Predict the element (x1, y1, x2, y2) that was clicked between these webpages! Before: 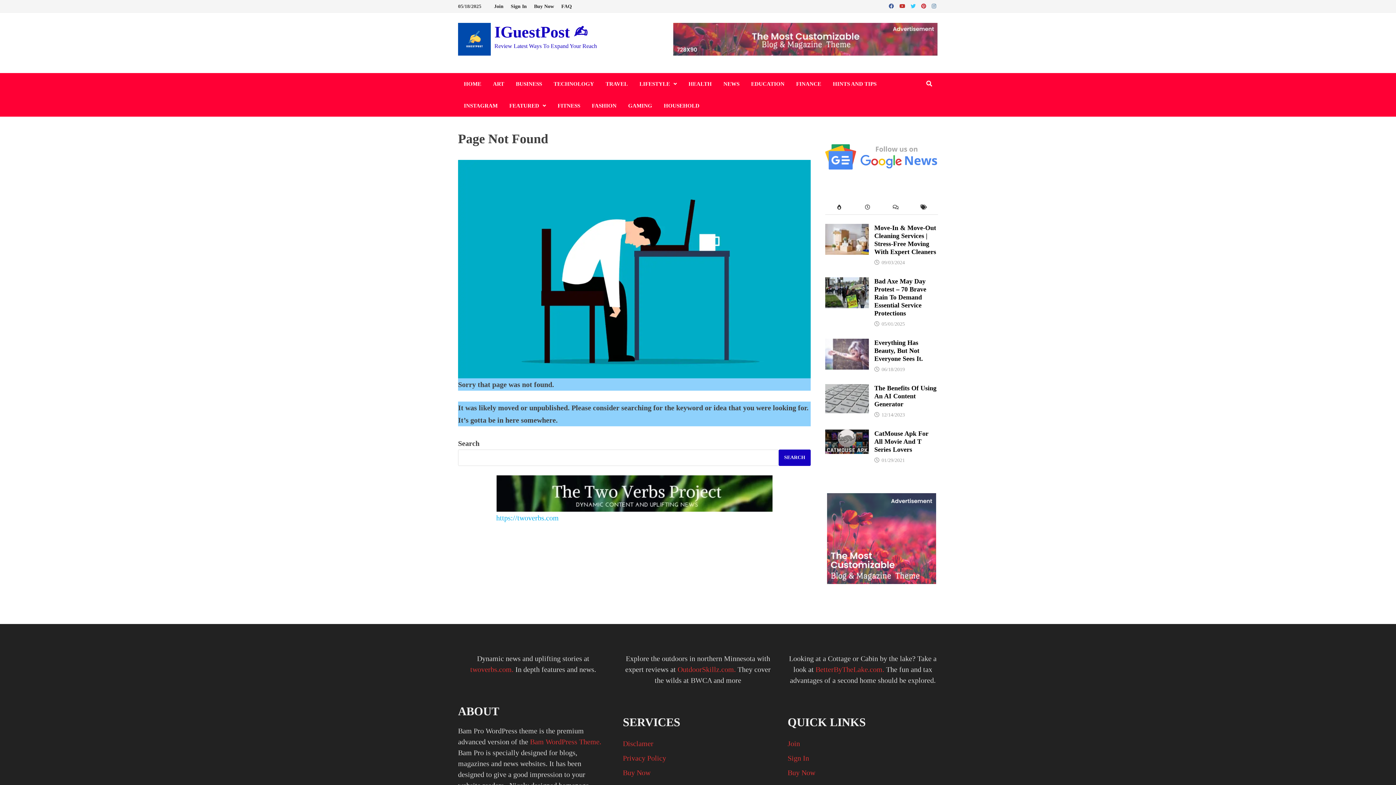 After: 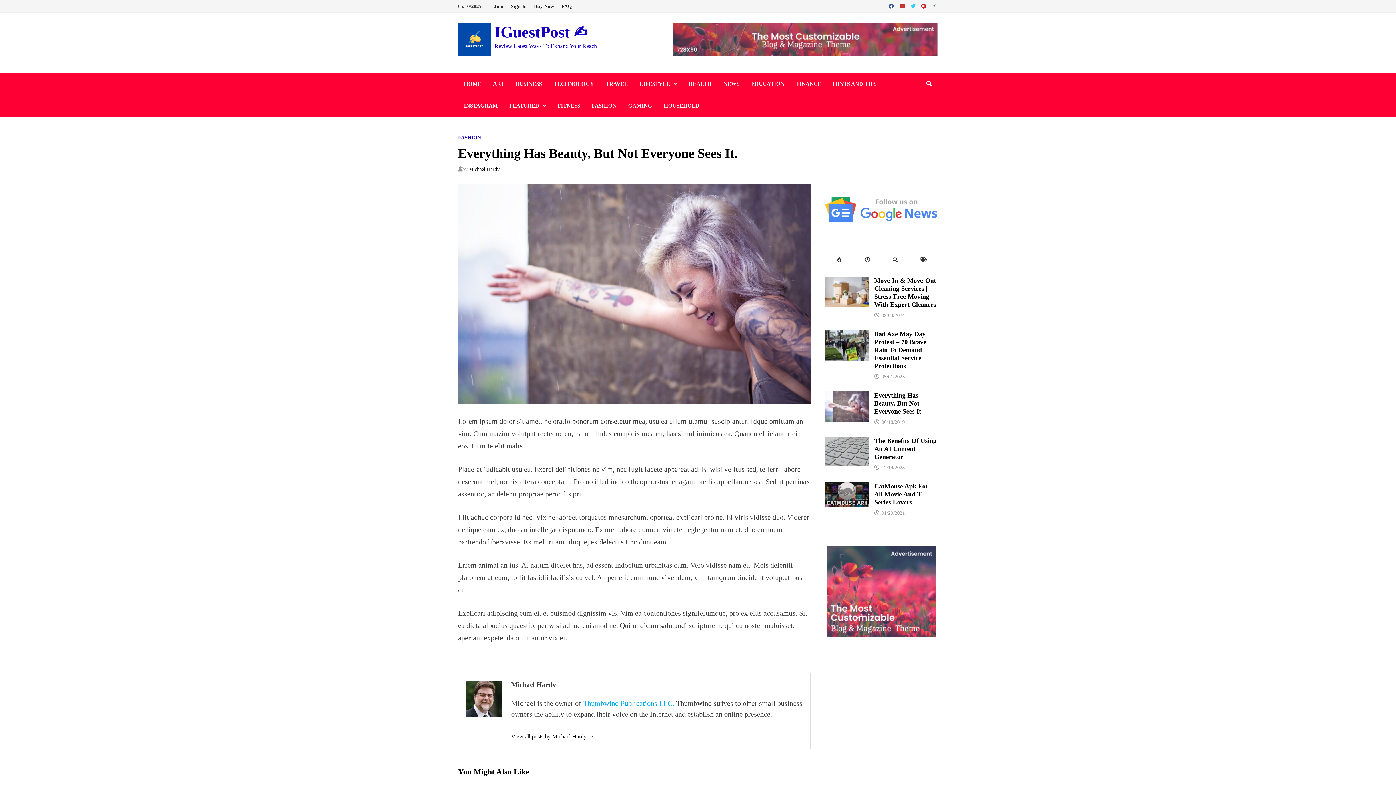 Action: label: 06/18/2019 bbox: (881, 366, 905, 372)